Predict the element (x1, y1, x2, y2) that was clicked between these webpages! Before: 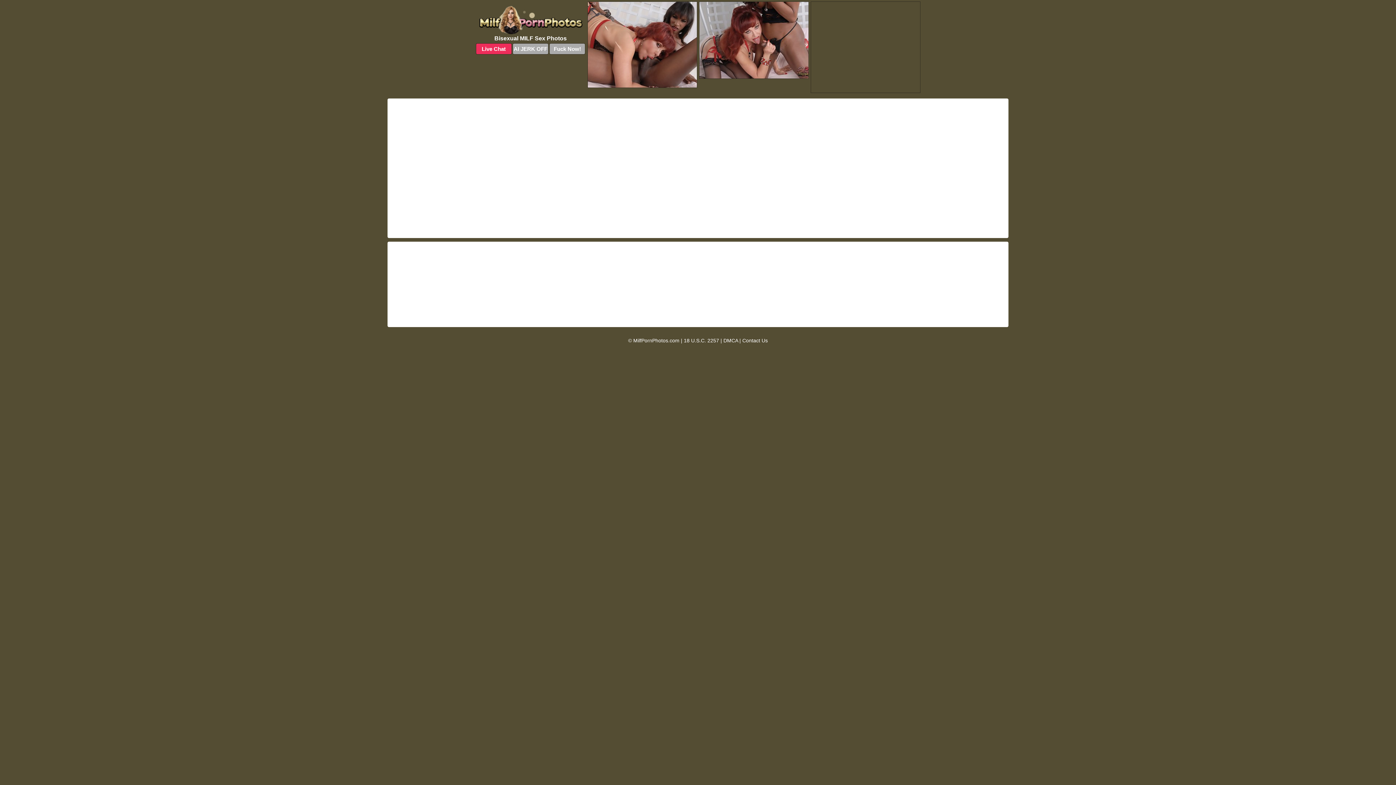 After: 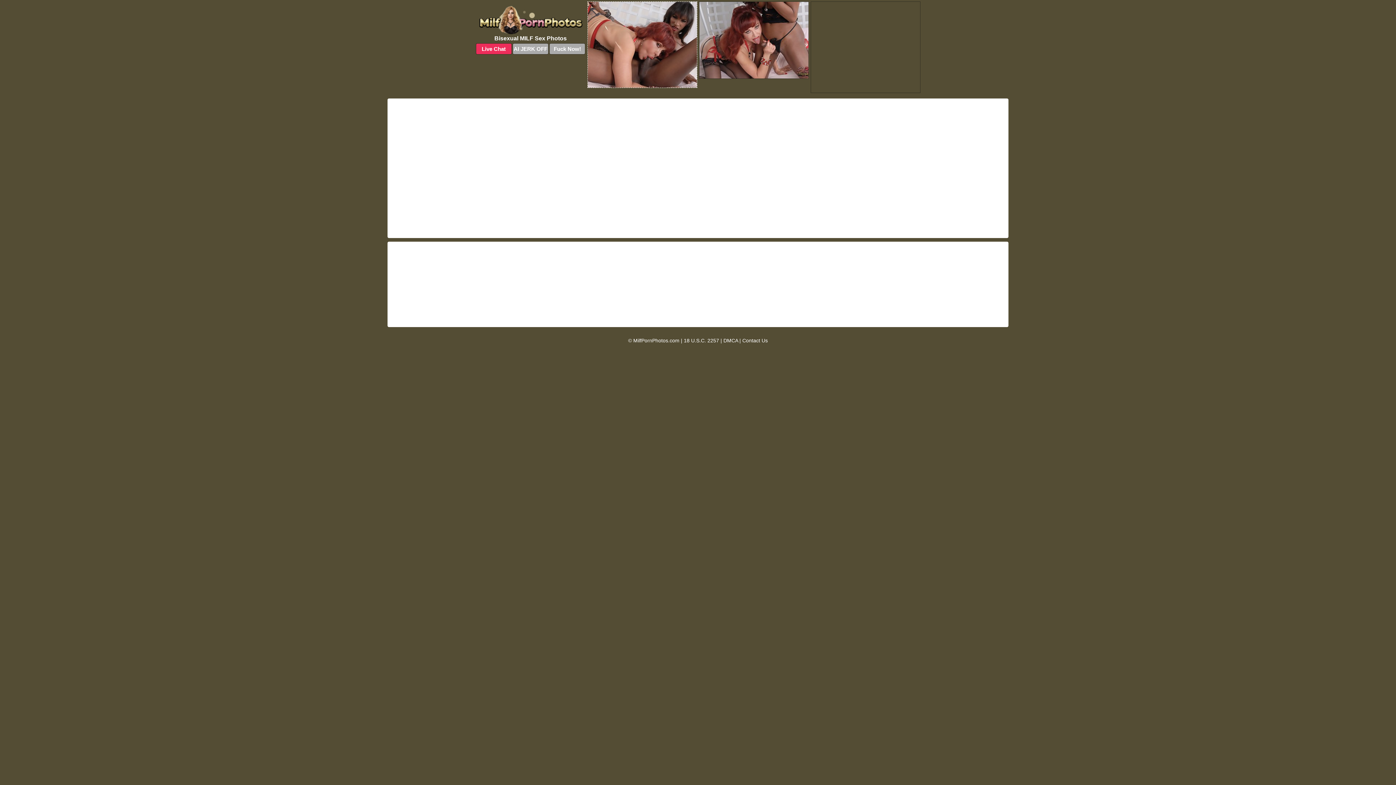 Action: bbox: (587, 1, 697, 88)